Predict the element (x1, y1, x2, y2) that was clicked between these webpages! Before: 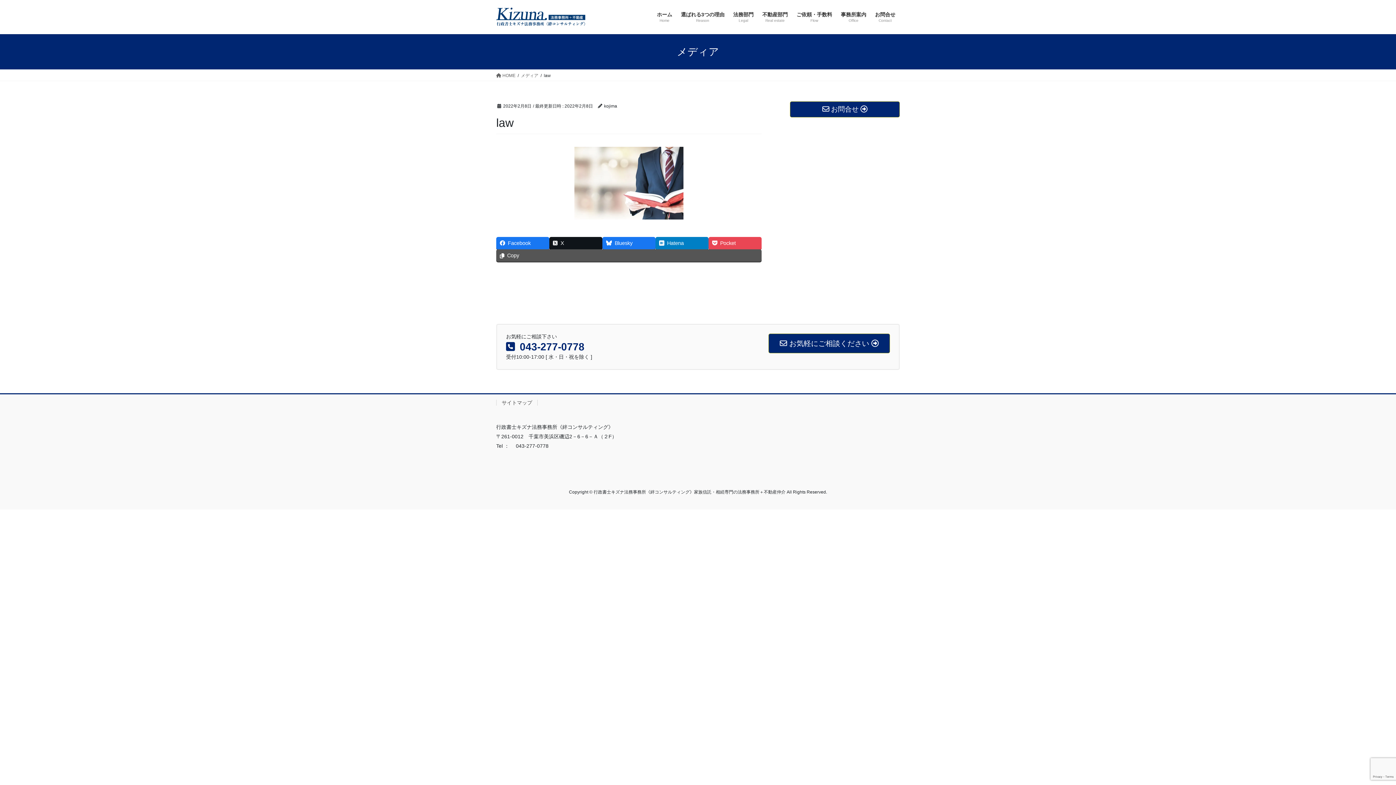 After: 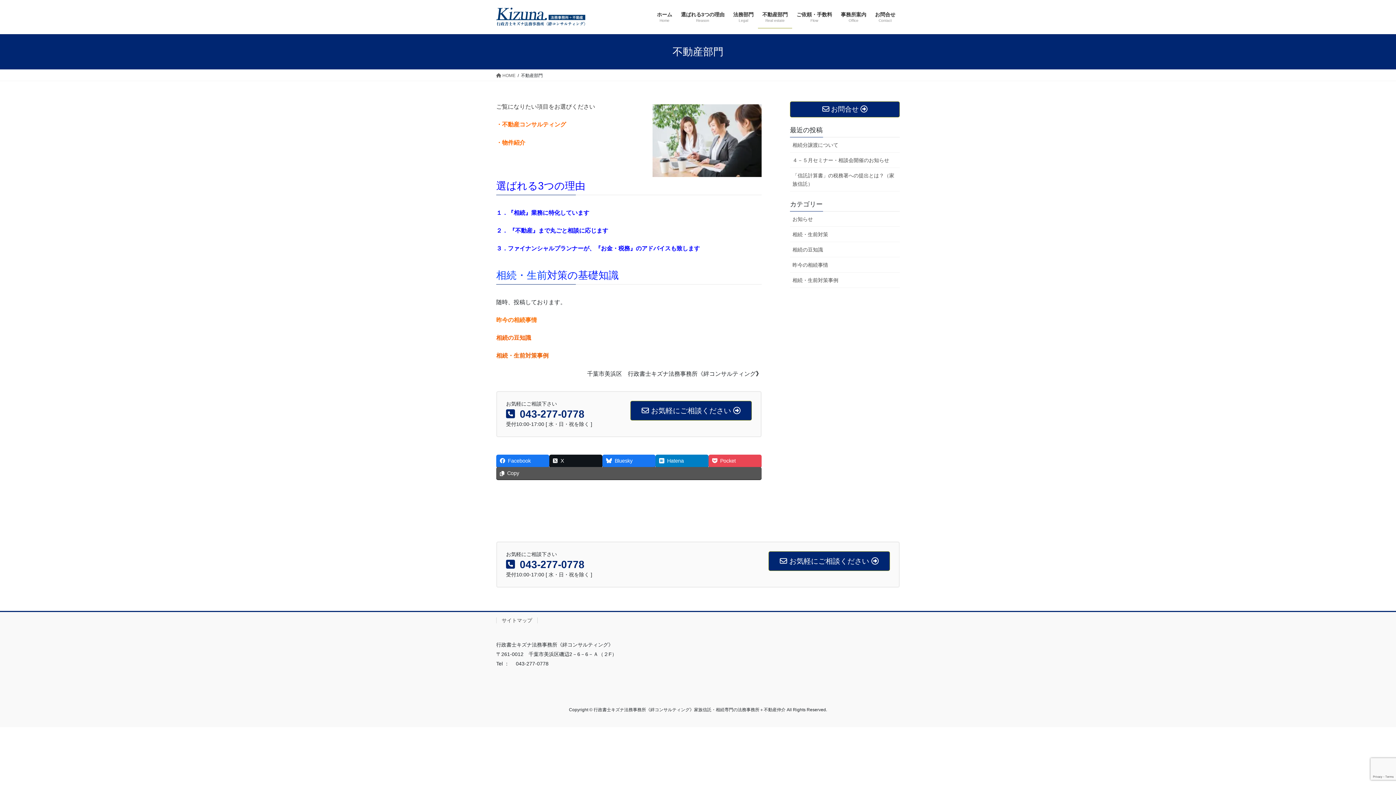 Action: bbox: (758, 6, 792, 28) label: 不動産部門
Real estate